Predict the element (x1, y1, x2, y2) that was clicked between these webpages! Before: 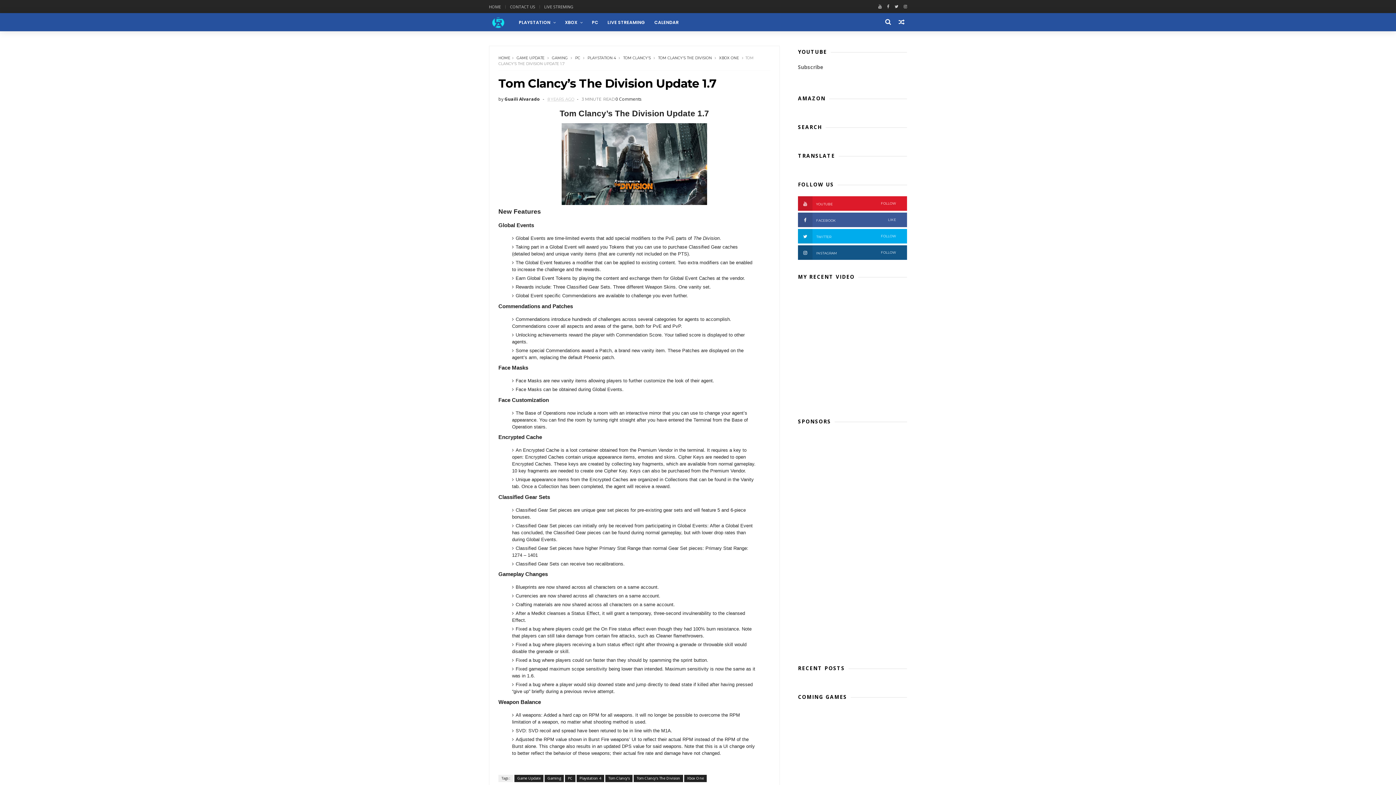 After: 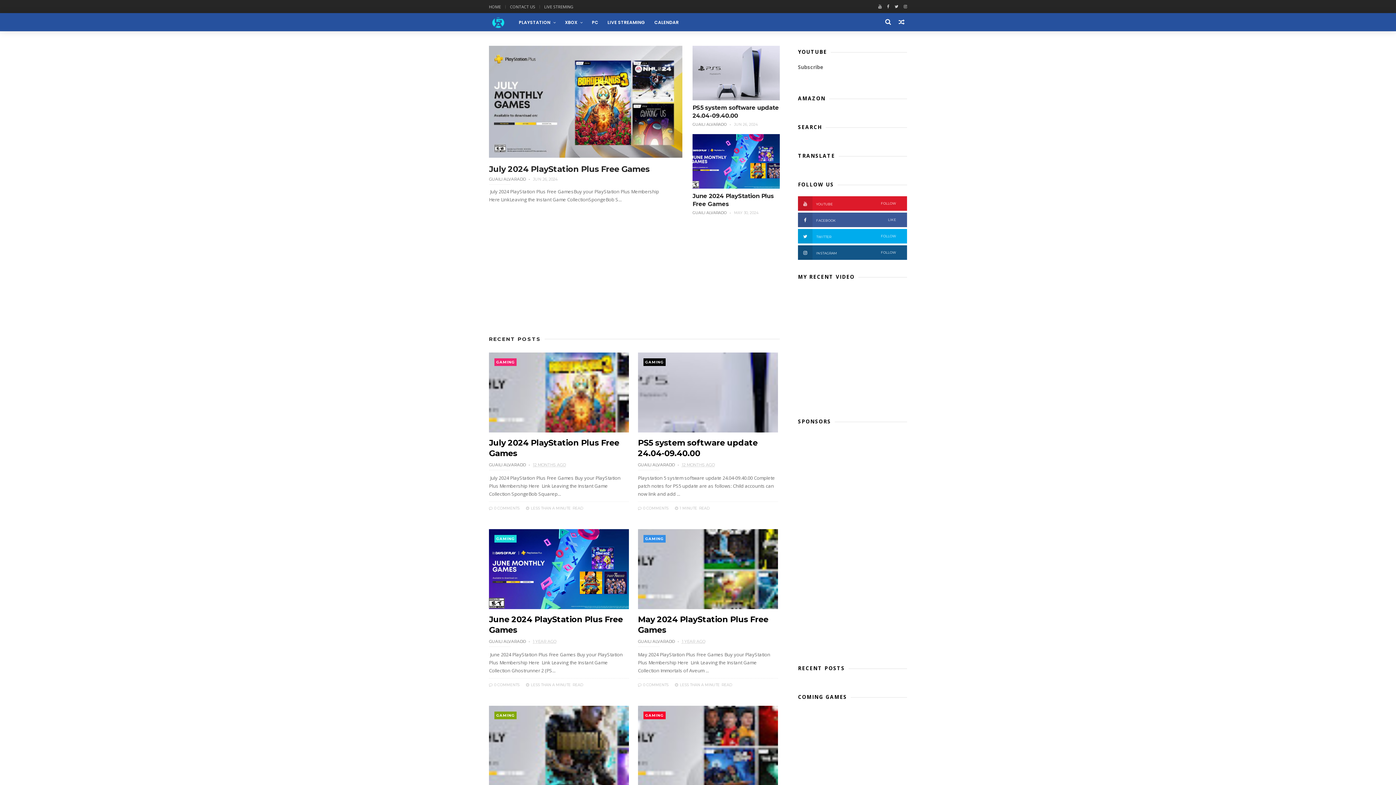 Action: label: HOME bbox: (498, 55, 510, 60)